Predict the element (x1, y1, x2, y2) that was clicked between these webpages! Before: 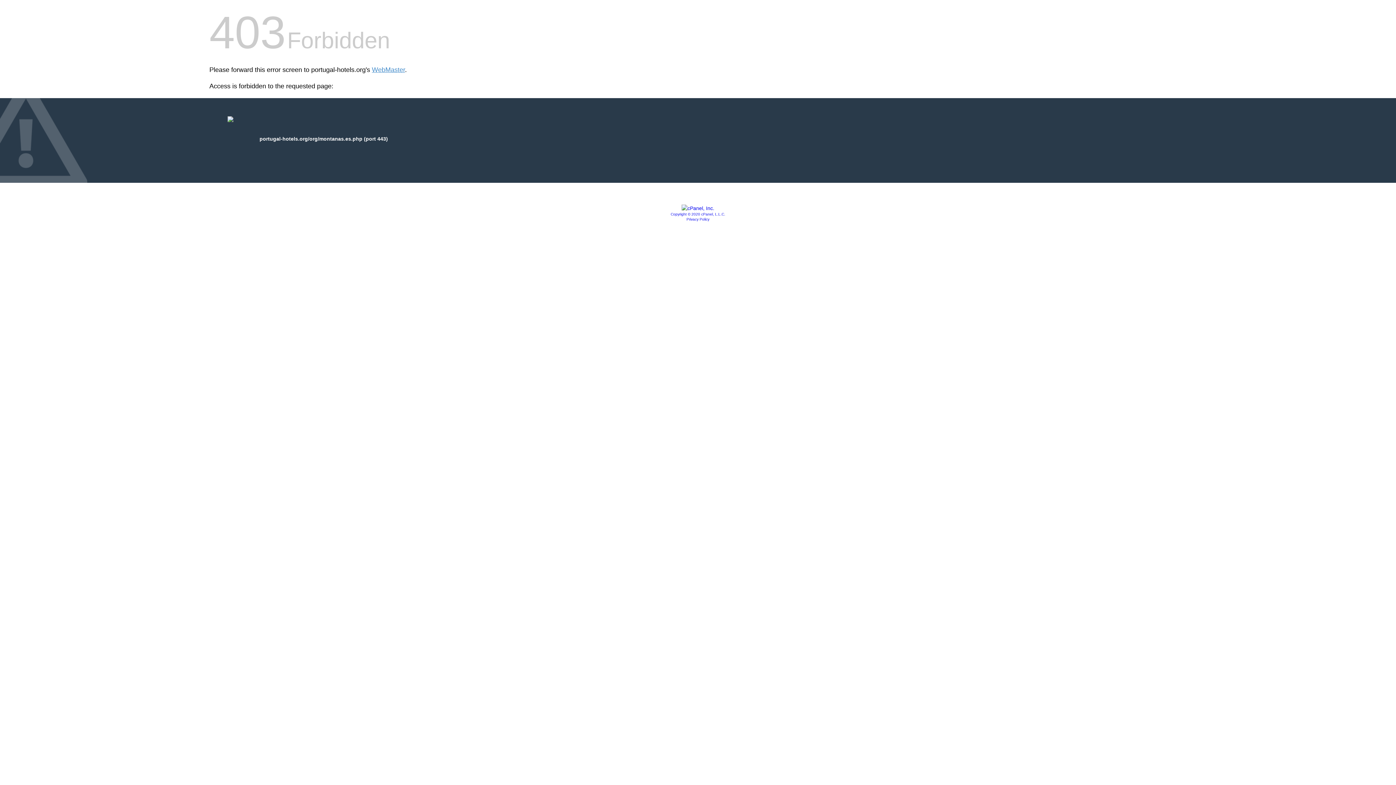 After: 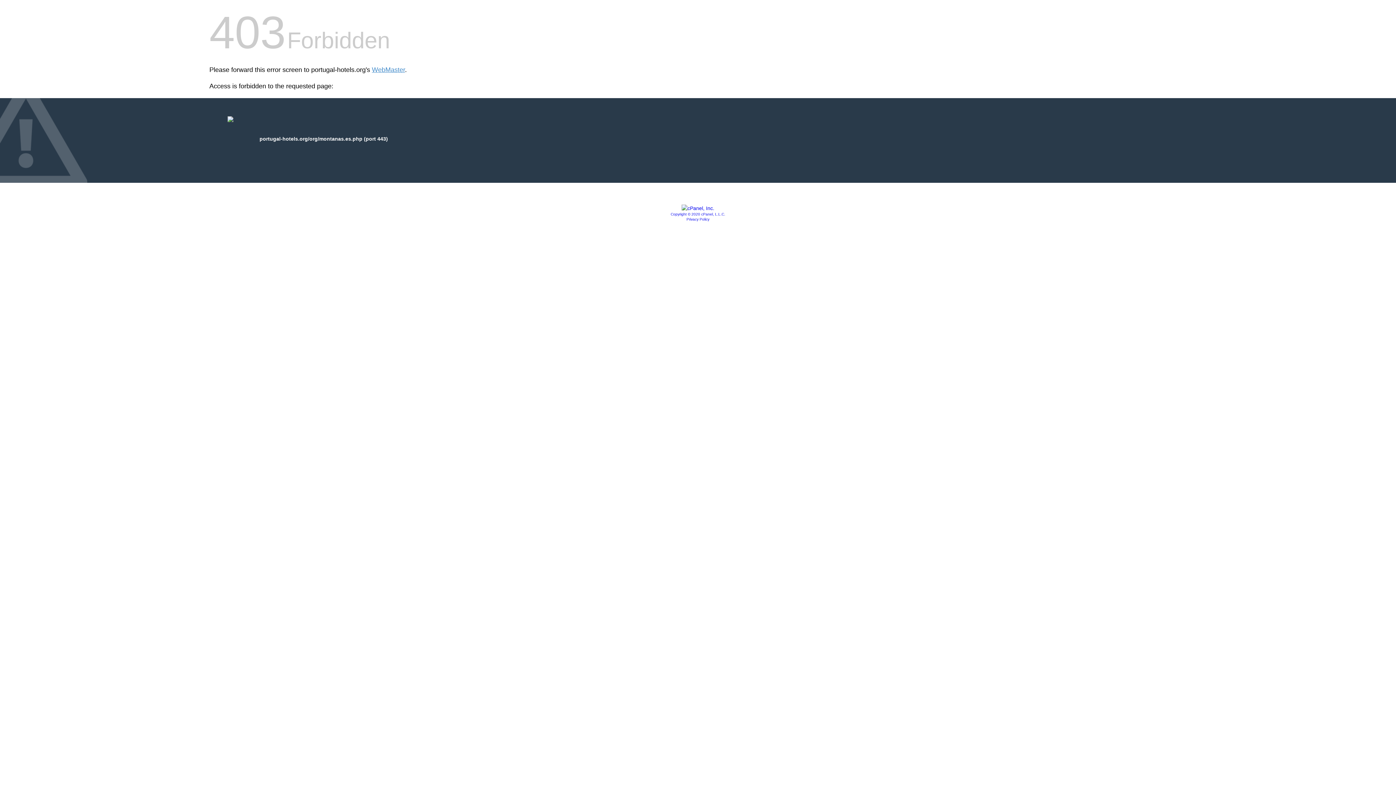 Action: label: Copyright © 2020 cPanel, L.L.C. bbox: (670, 212, 725, 216)